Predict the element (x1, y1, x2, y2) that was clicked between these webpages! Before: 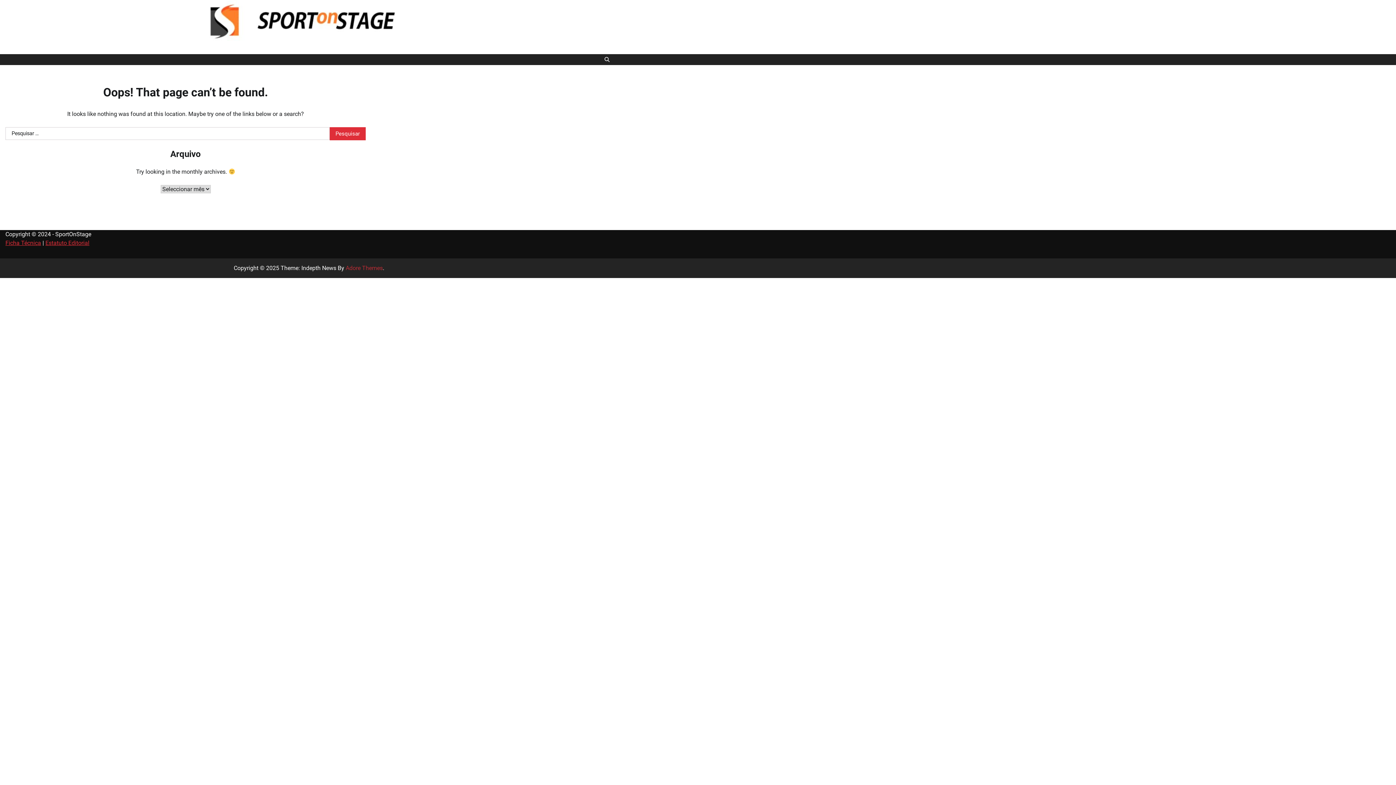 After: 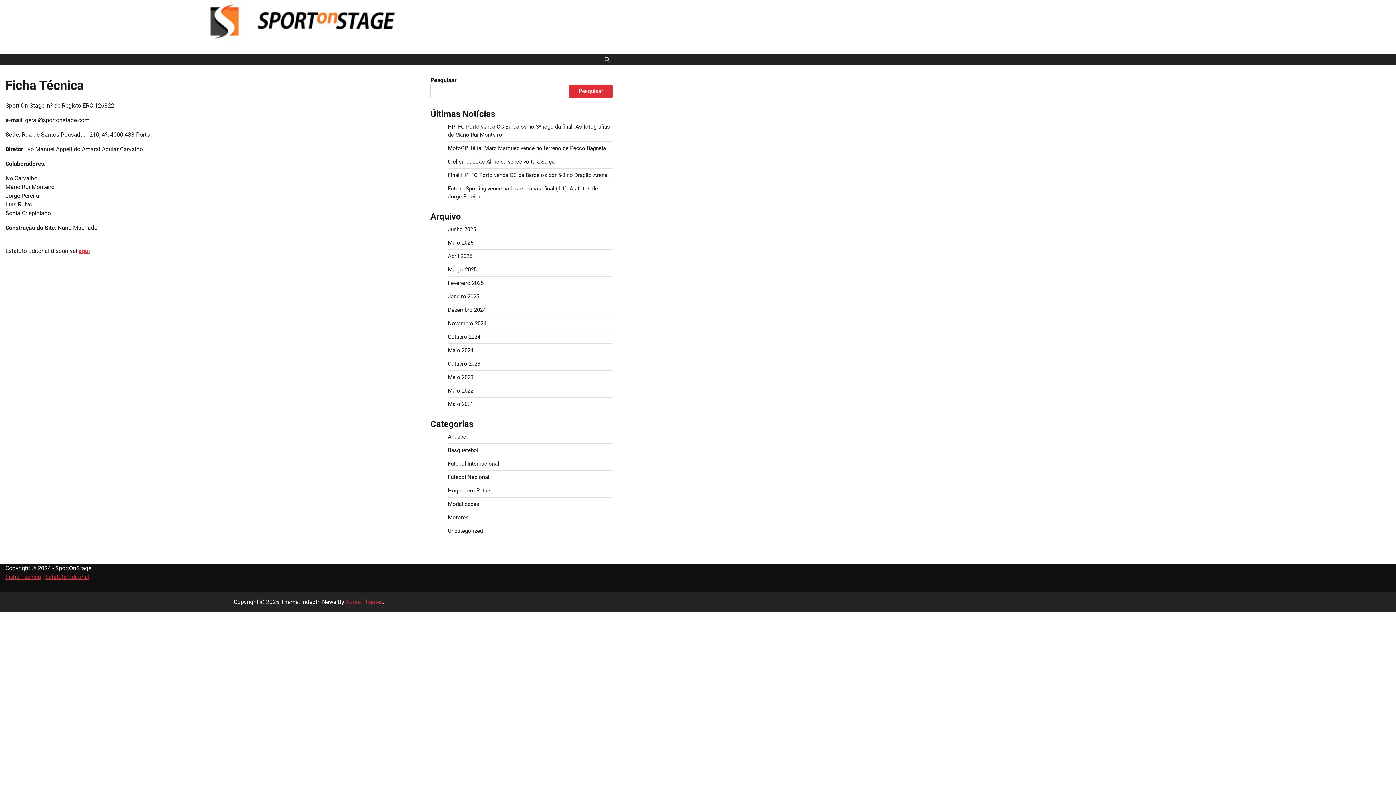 Action: bbox: (5, 239, 41, 246) label: Ficha Técnica